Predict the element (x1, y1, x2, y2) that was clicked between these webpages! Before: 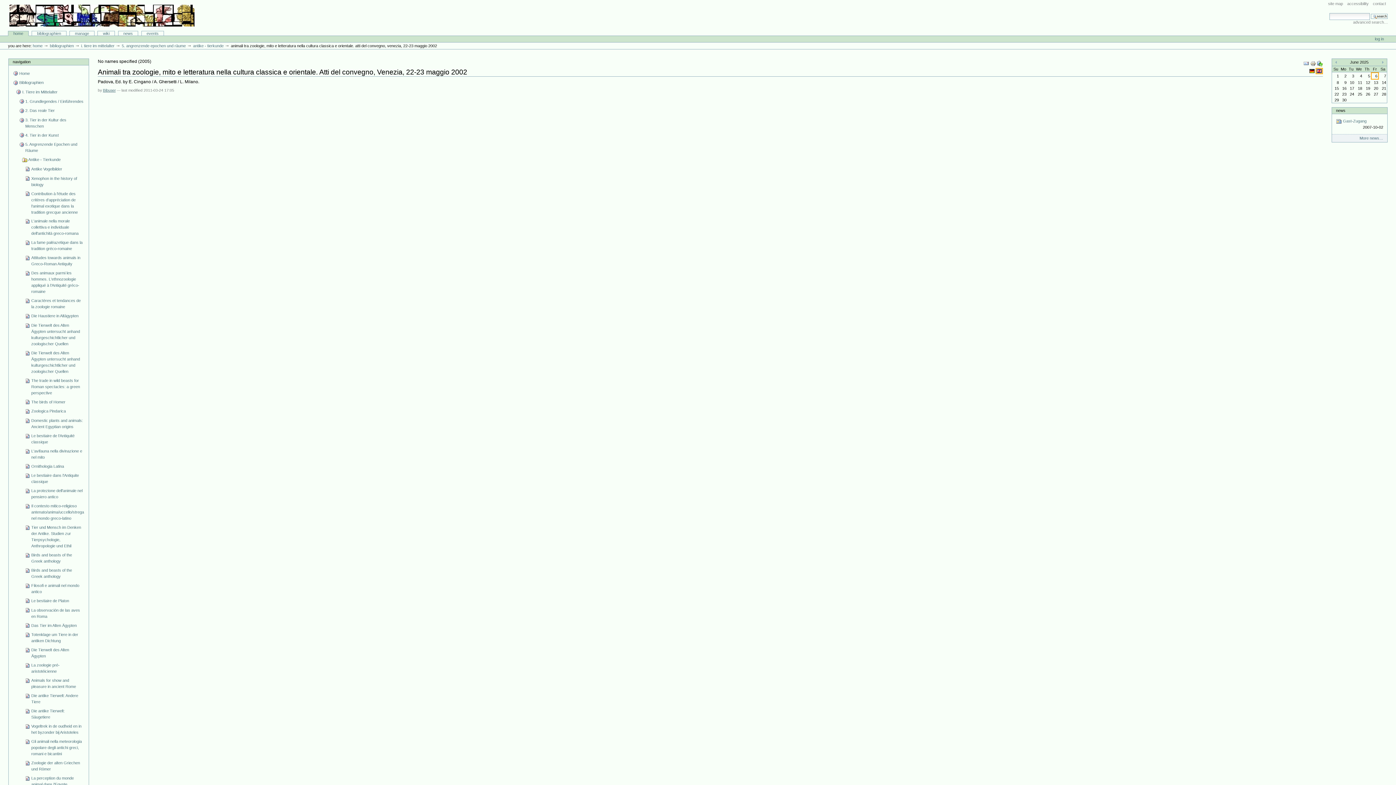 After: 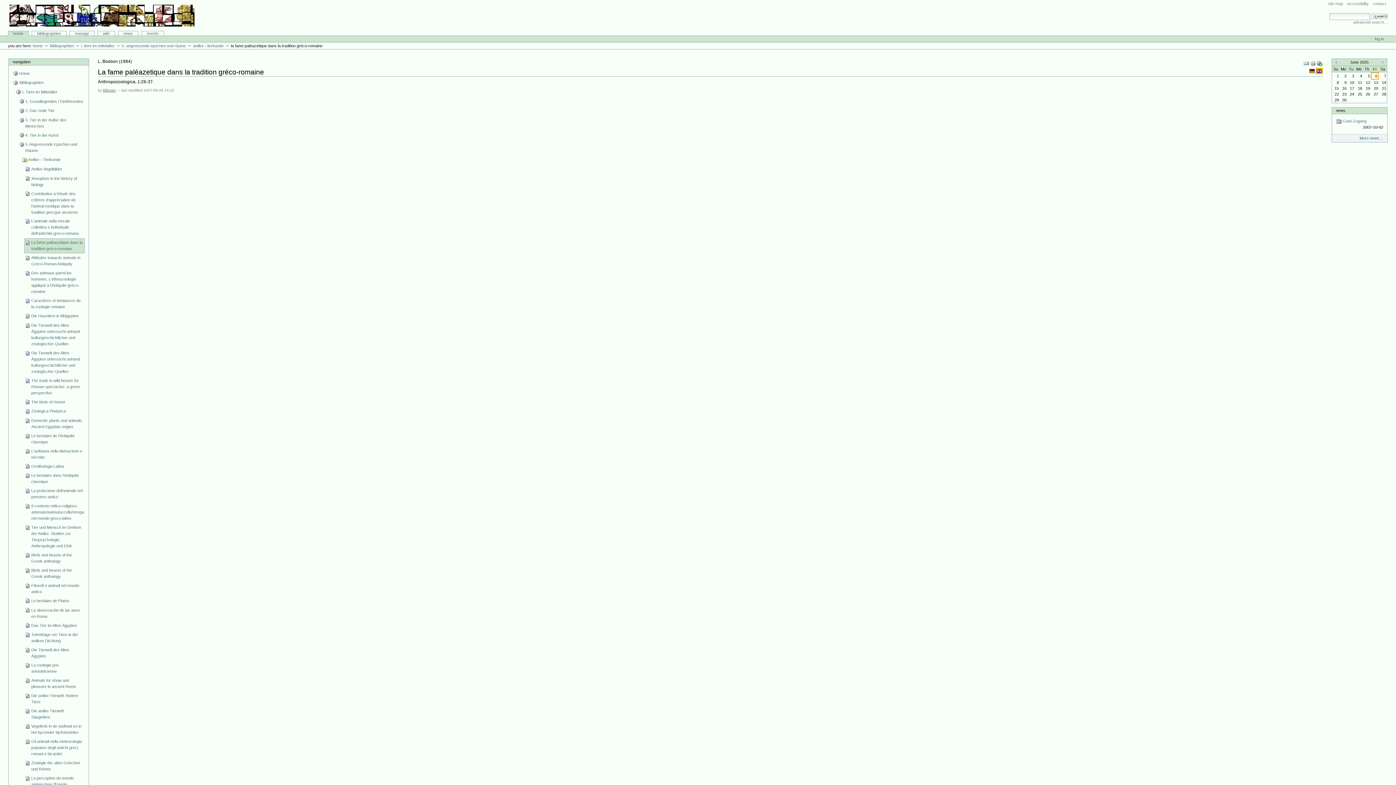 Action: bbox: (24, 238, 84, 253) label: La fame paléazetique dans la tradition gréco-romaine